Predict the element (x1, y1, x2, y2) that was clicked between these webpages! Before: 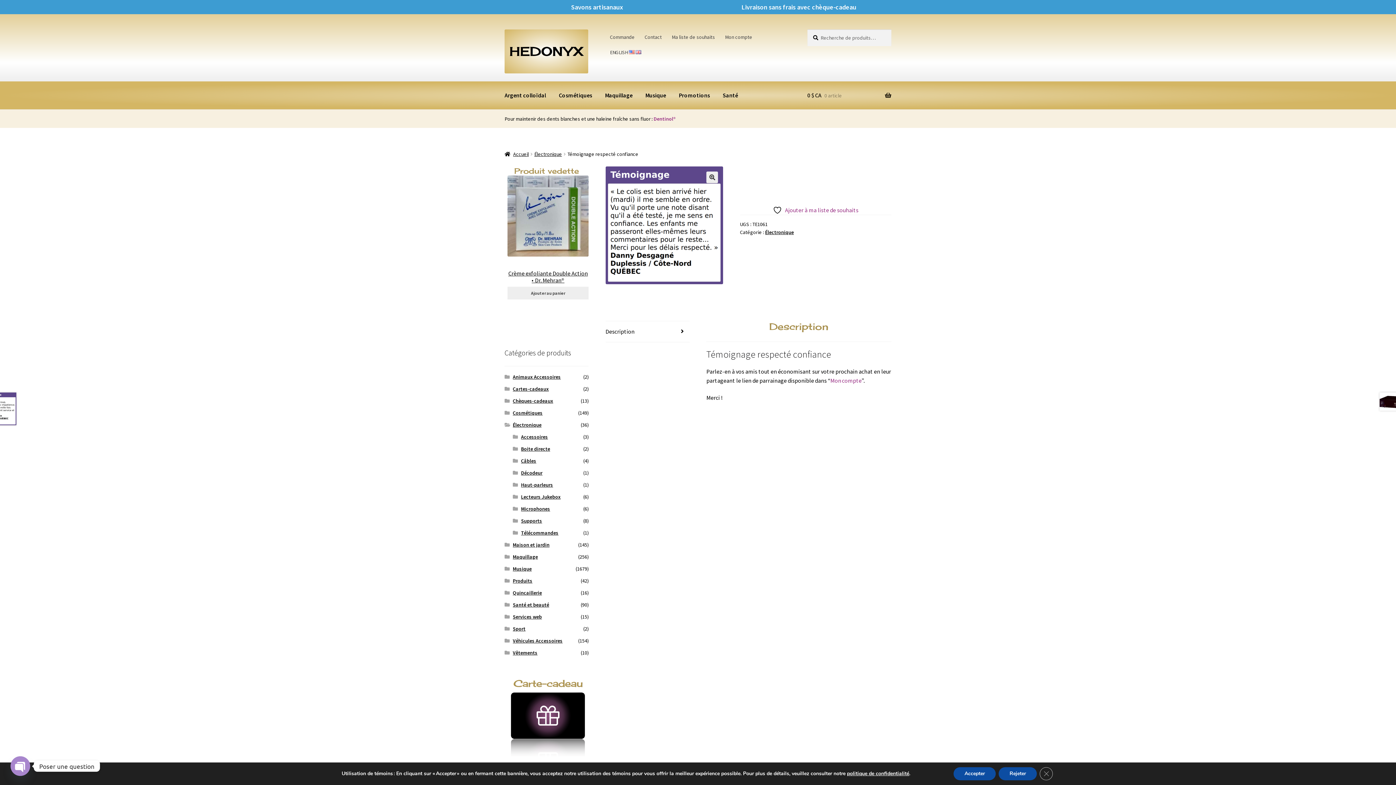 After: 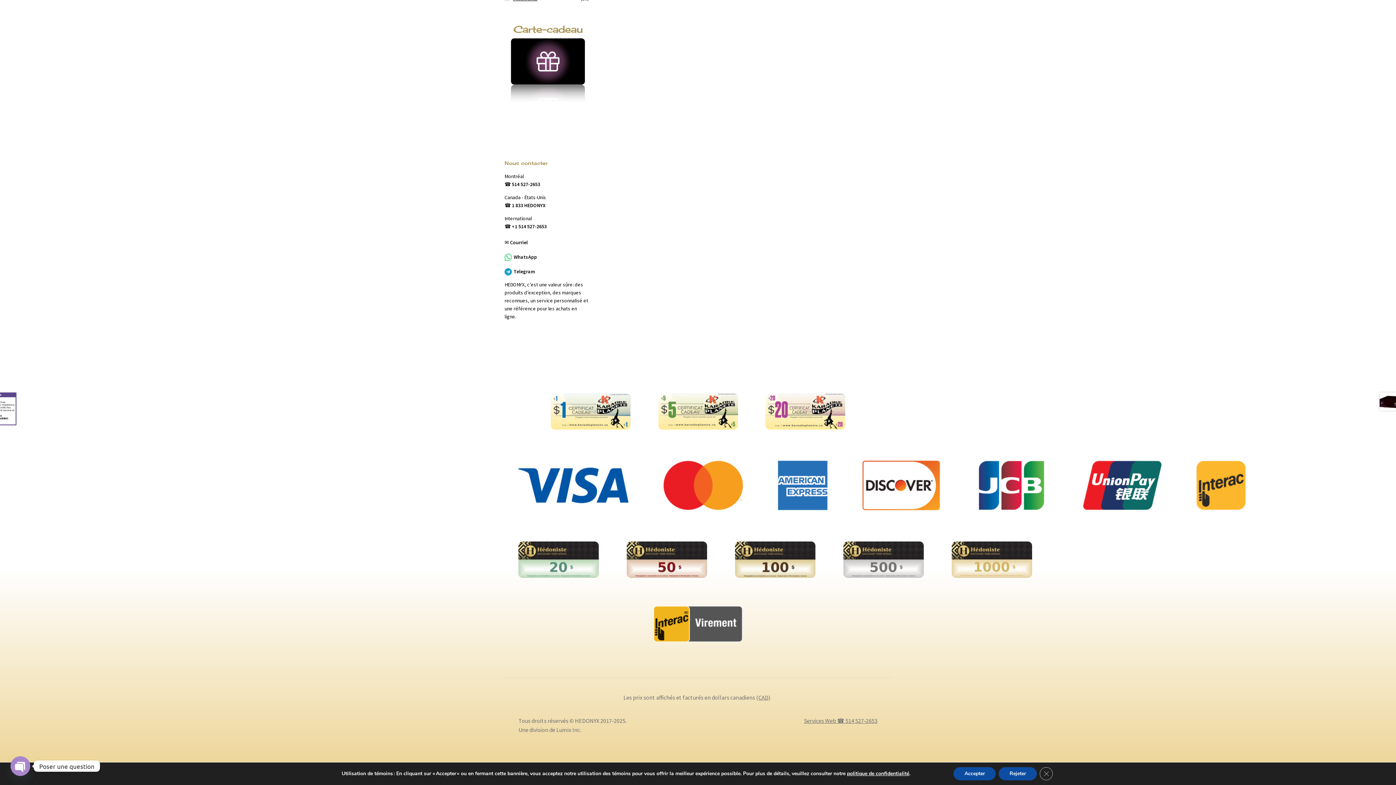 Action: label: Contact bbox: (640, 29, 666, 44)